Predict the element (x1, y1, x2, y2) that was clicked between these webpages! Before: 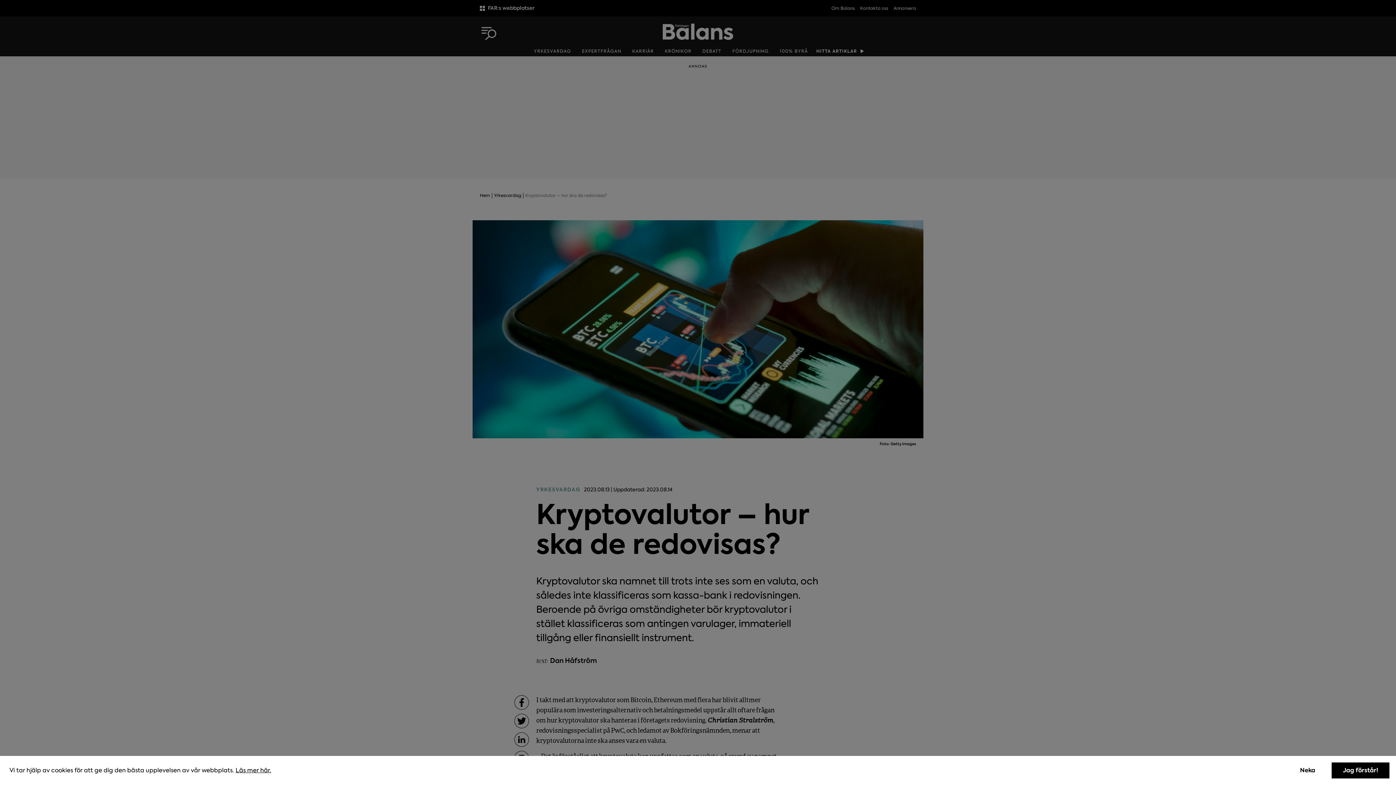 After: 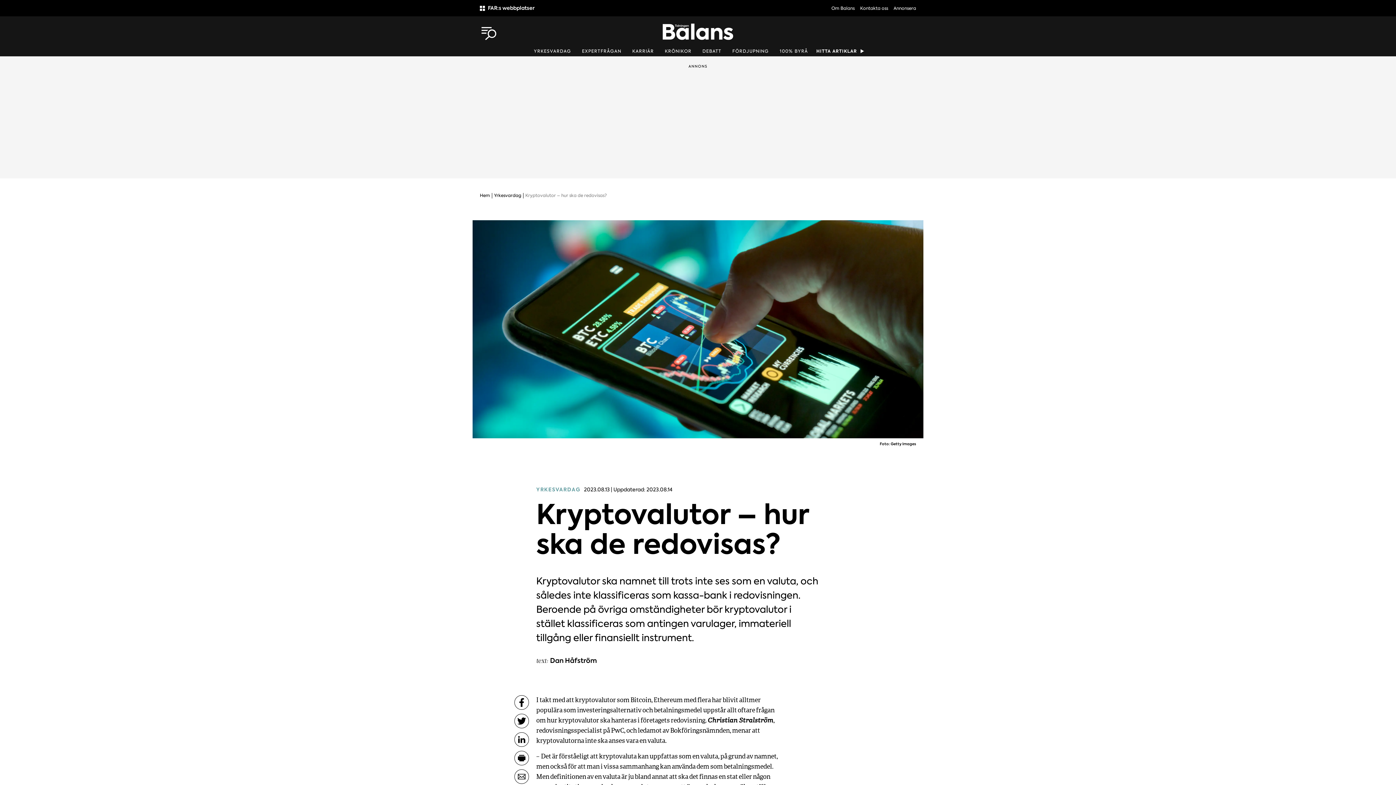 Action: bbox: (1289, 762, 1326, 778) label: Decline cookies